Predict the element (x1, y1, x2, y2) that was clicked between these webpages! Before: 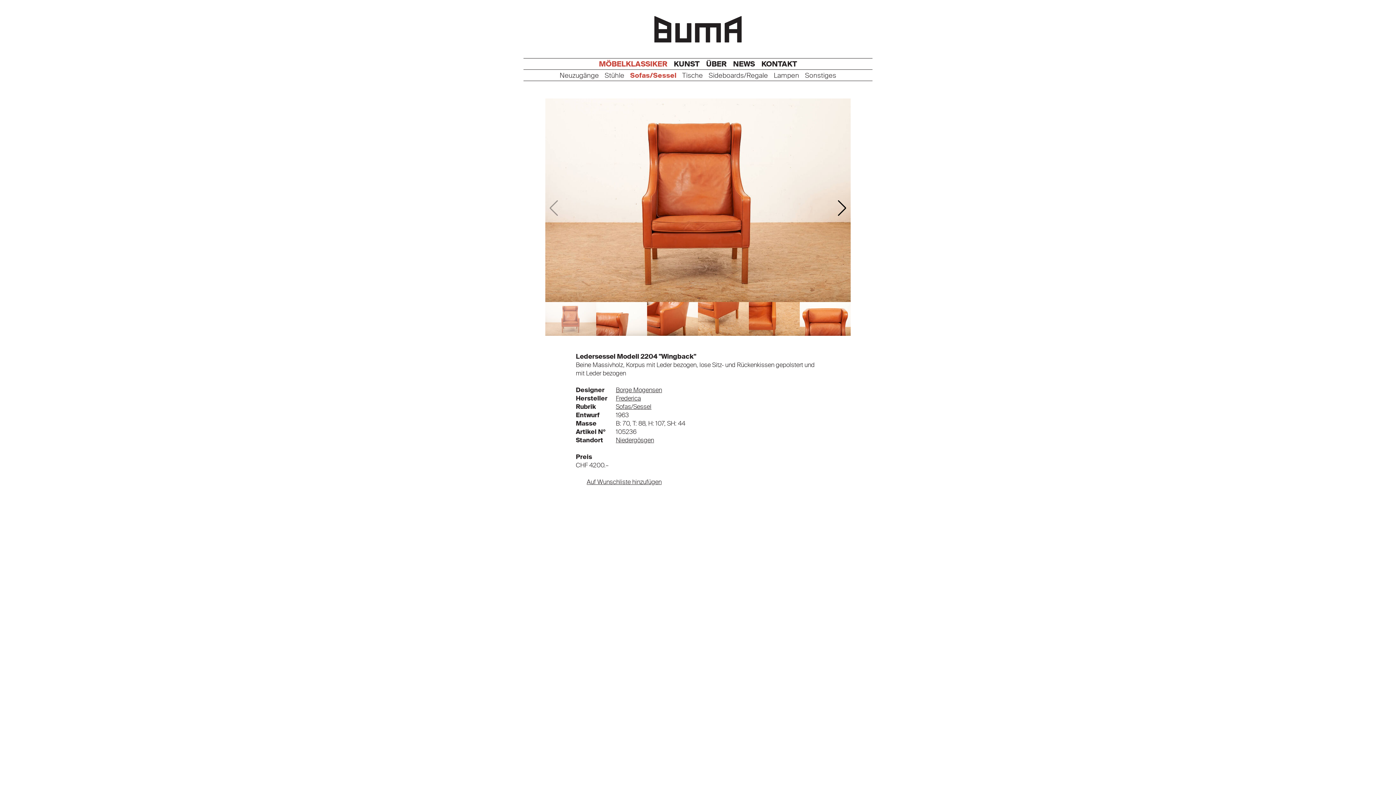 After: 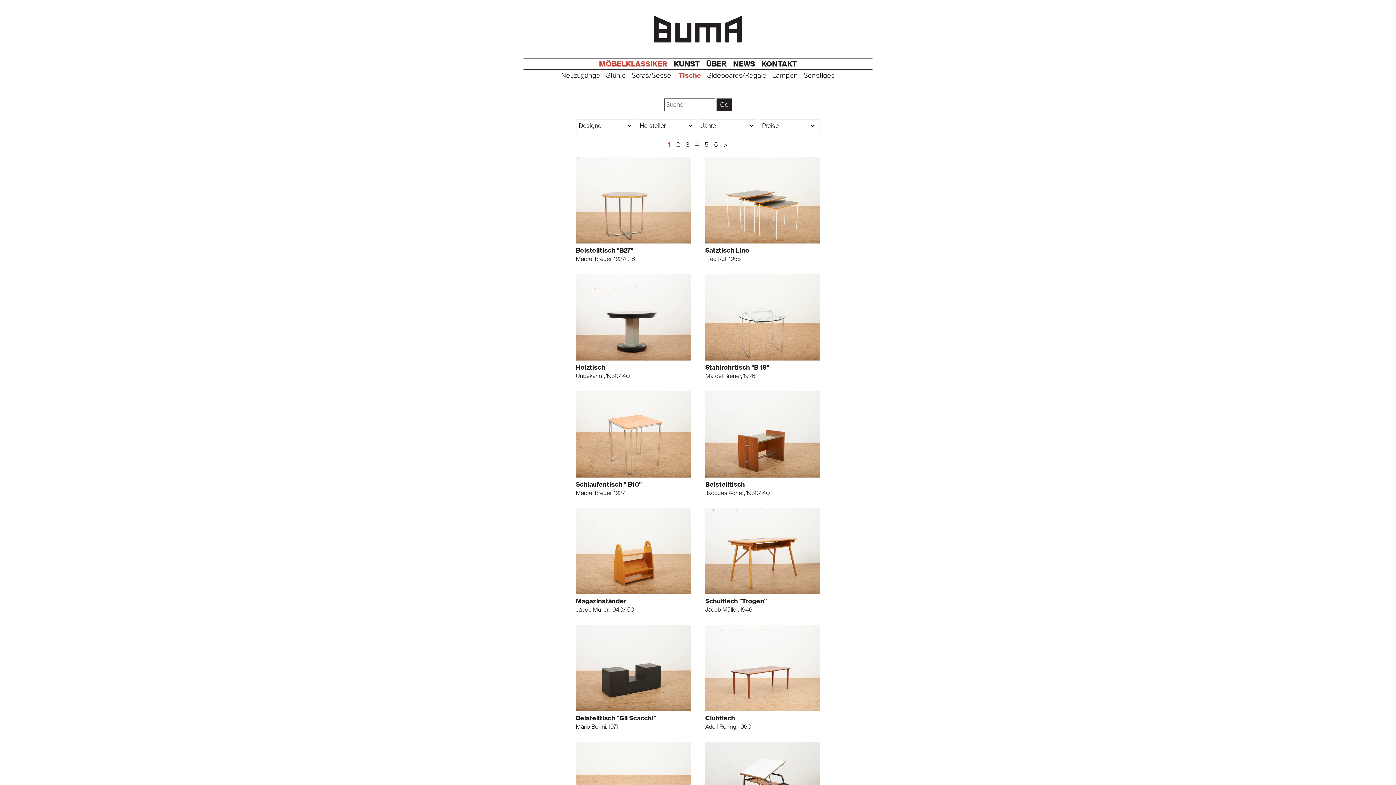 Action: label: Tische bbox: (682, 72, 703, 78)